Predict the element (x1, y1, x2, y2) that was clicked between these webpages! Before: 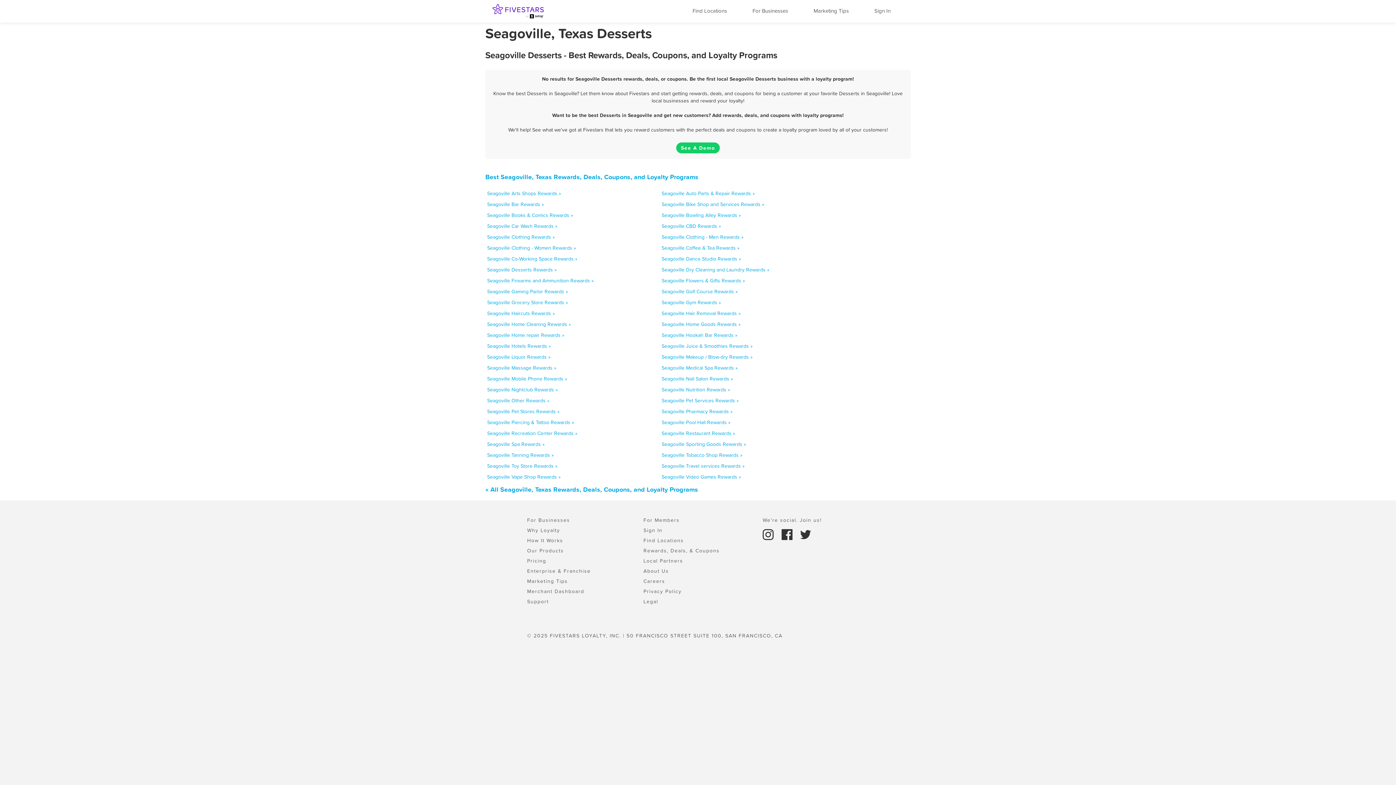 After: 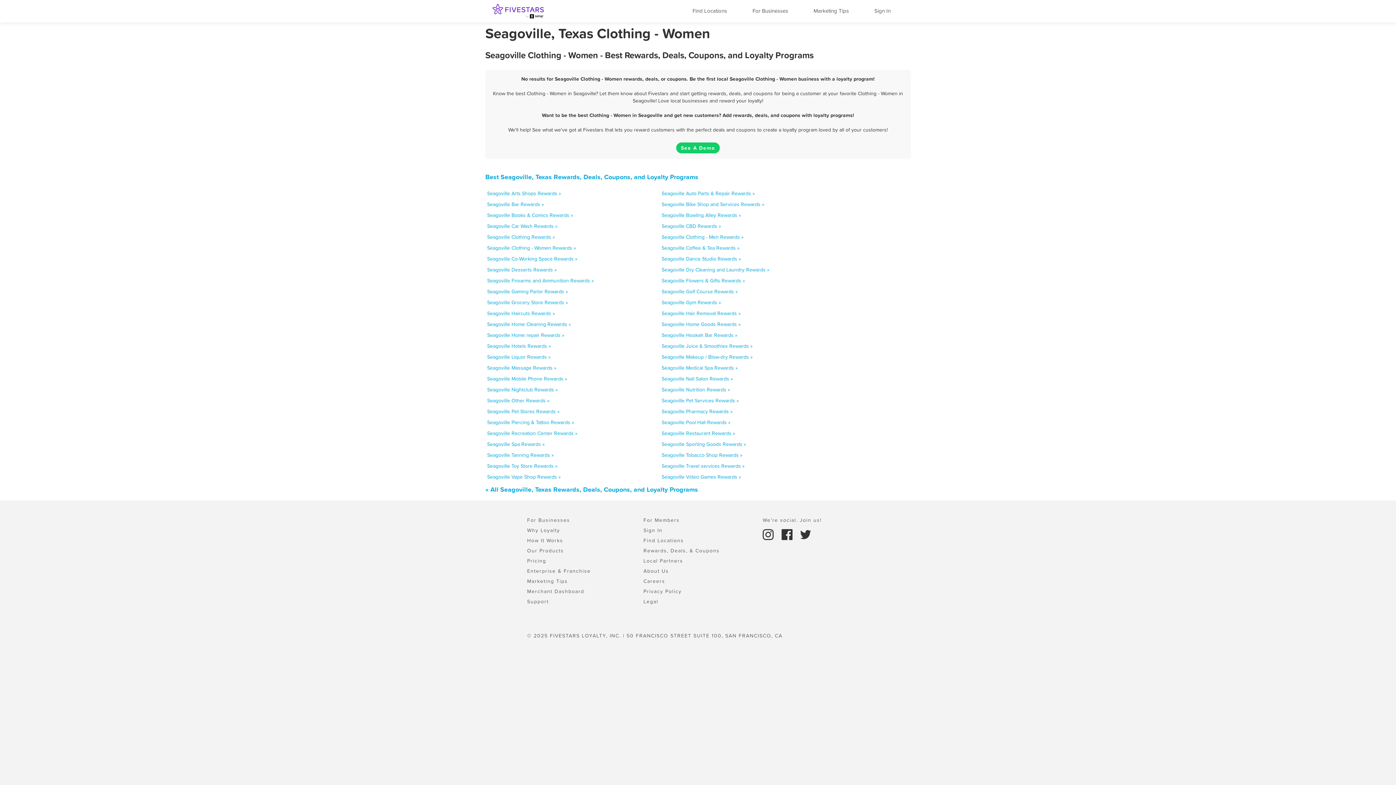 Action: label: Seagoville Clothing - Women Rewards » bbox: (487, 244, 576, 251)